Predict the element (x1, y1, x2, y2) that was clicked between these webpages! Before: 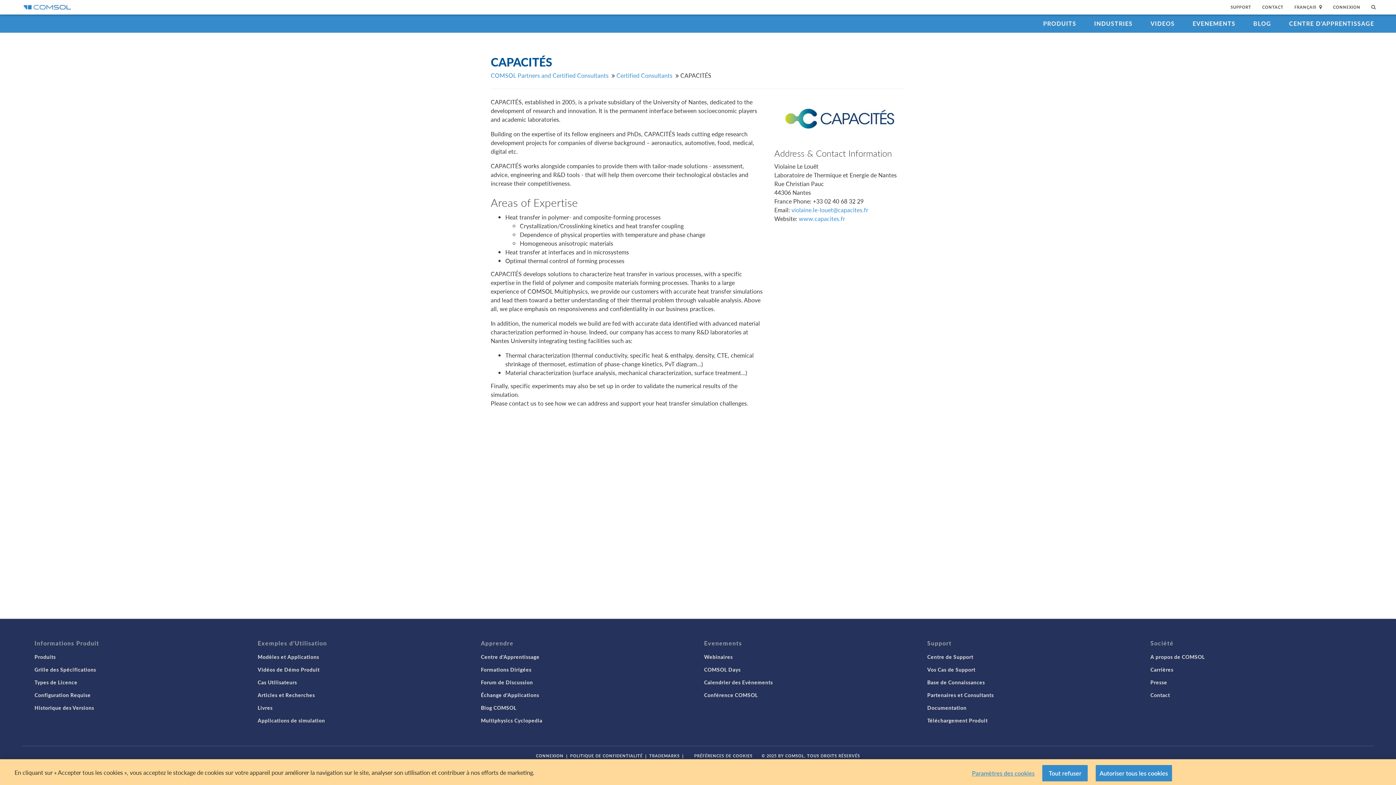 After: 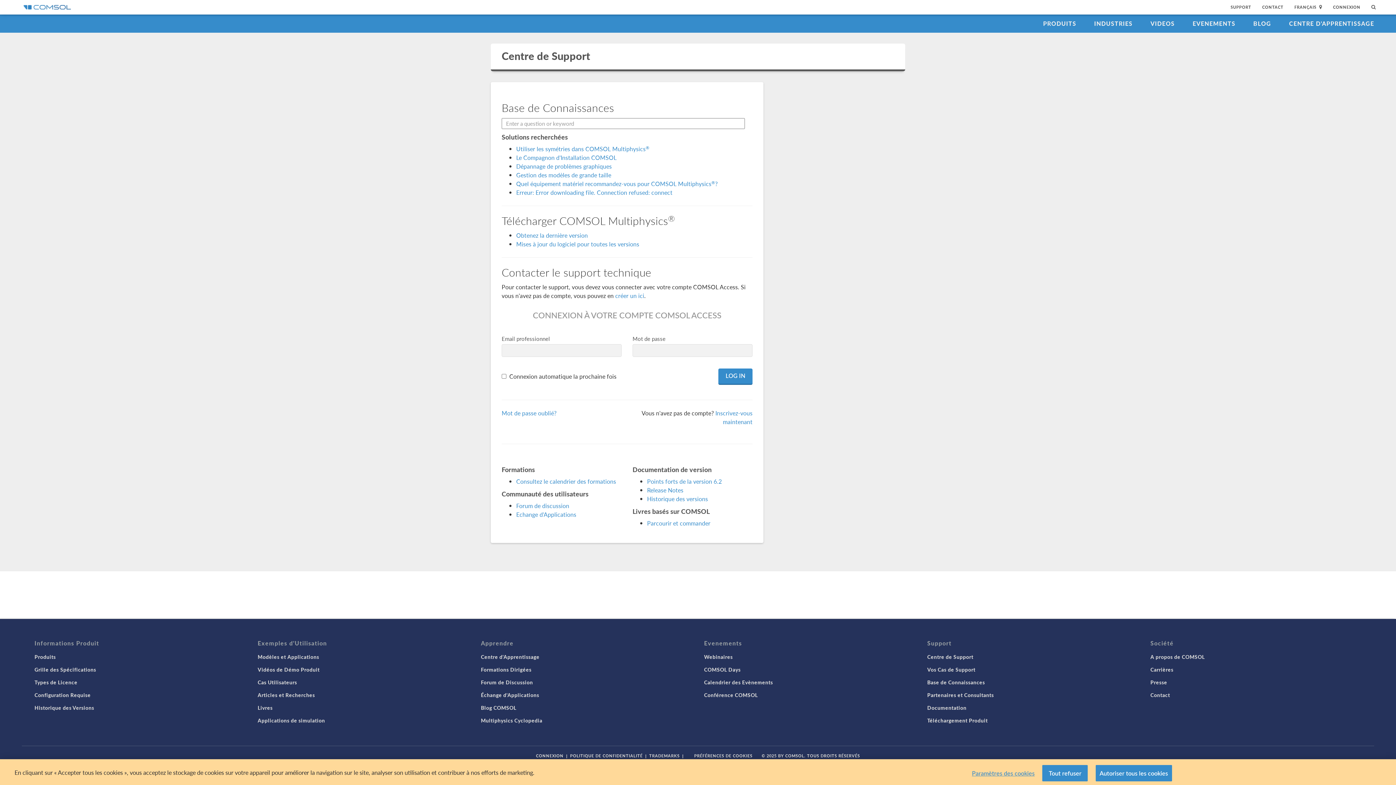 Action: label: SUPPORT bbox: (1225, 0, 1257, 14)